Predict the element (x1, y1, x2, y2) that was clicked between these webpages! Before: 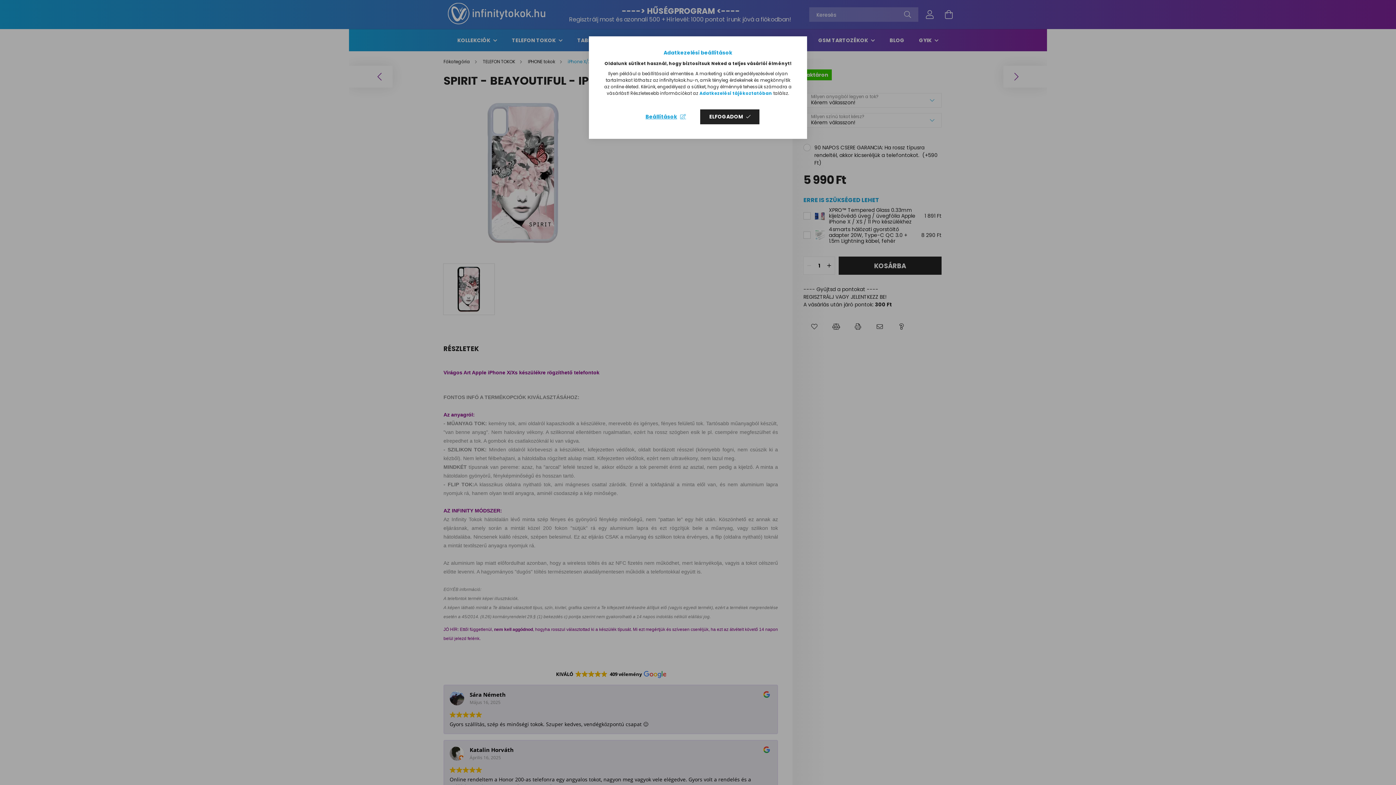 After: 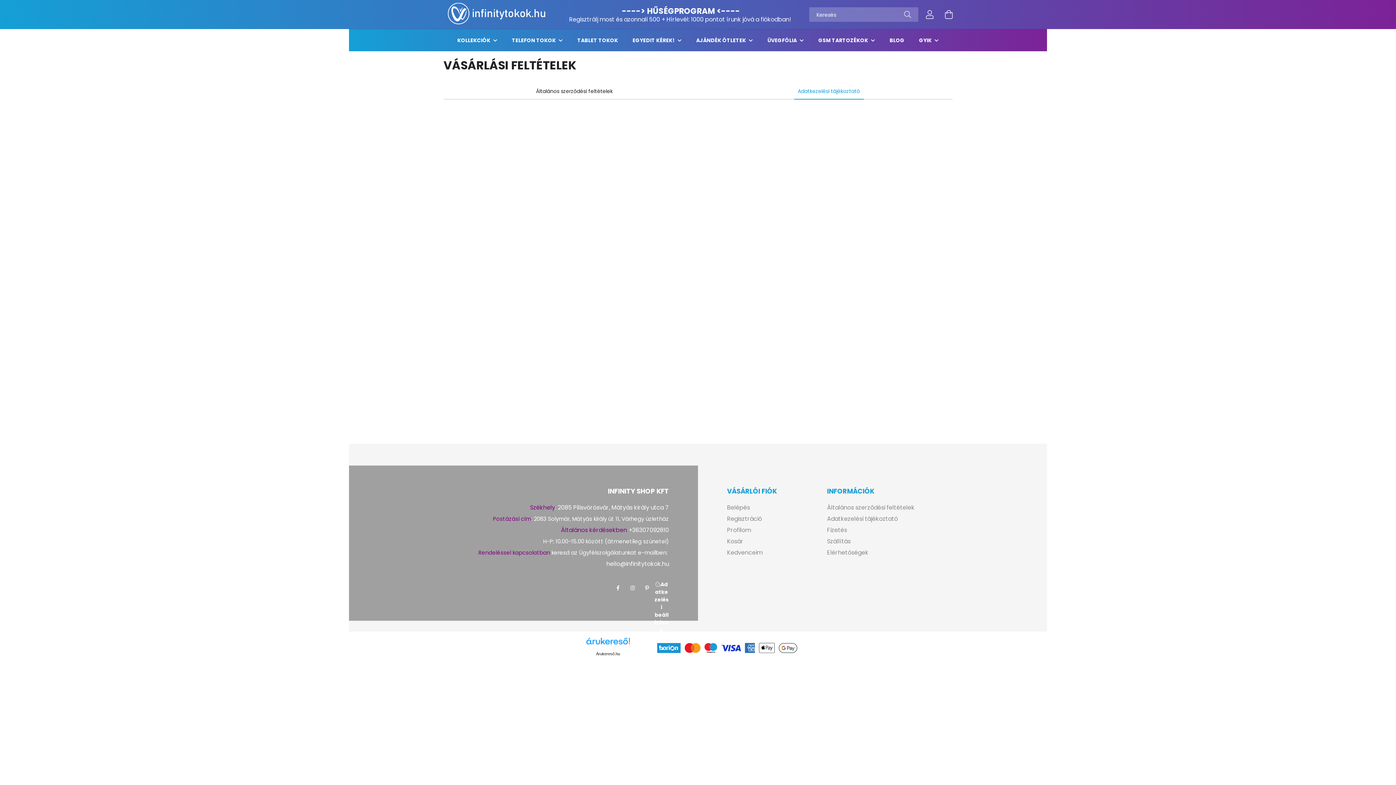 Action: bbox: (699, 90, 772, 96) label: Adatkezelési tájékoztatóban